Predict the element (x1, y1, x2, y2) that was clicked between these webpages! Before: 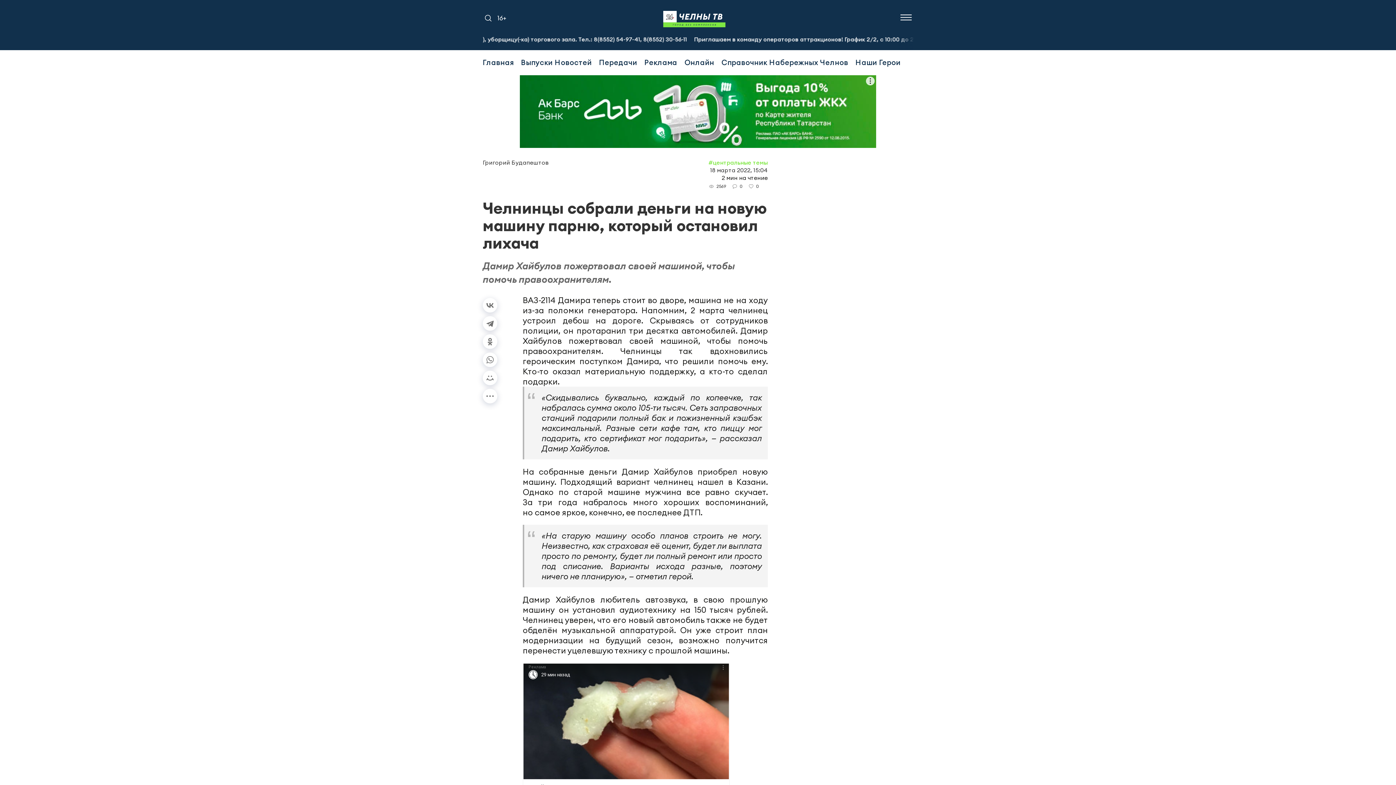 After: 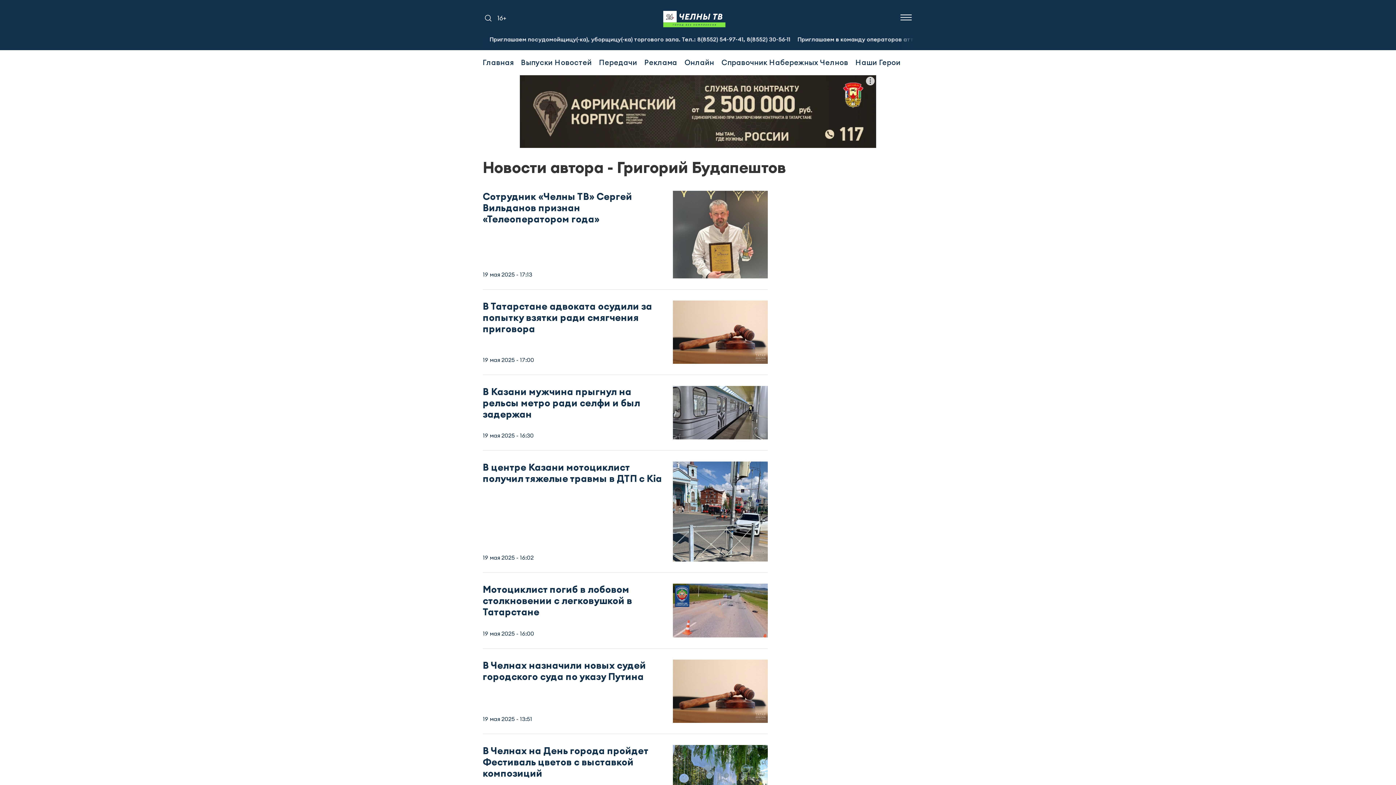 Action: label: Григорий Будапештов bbox: (482, 158, 625, 166)